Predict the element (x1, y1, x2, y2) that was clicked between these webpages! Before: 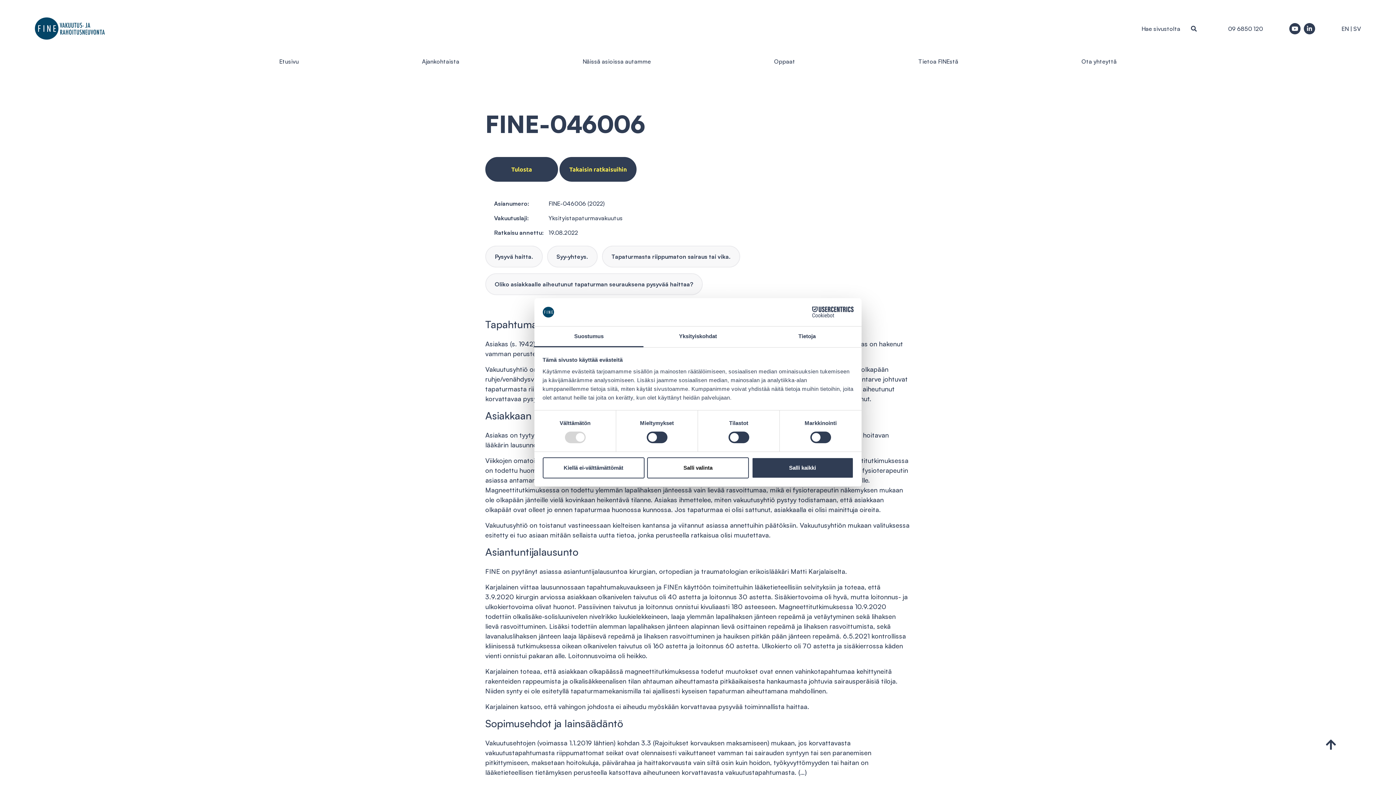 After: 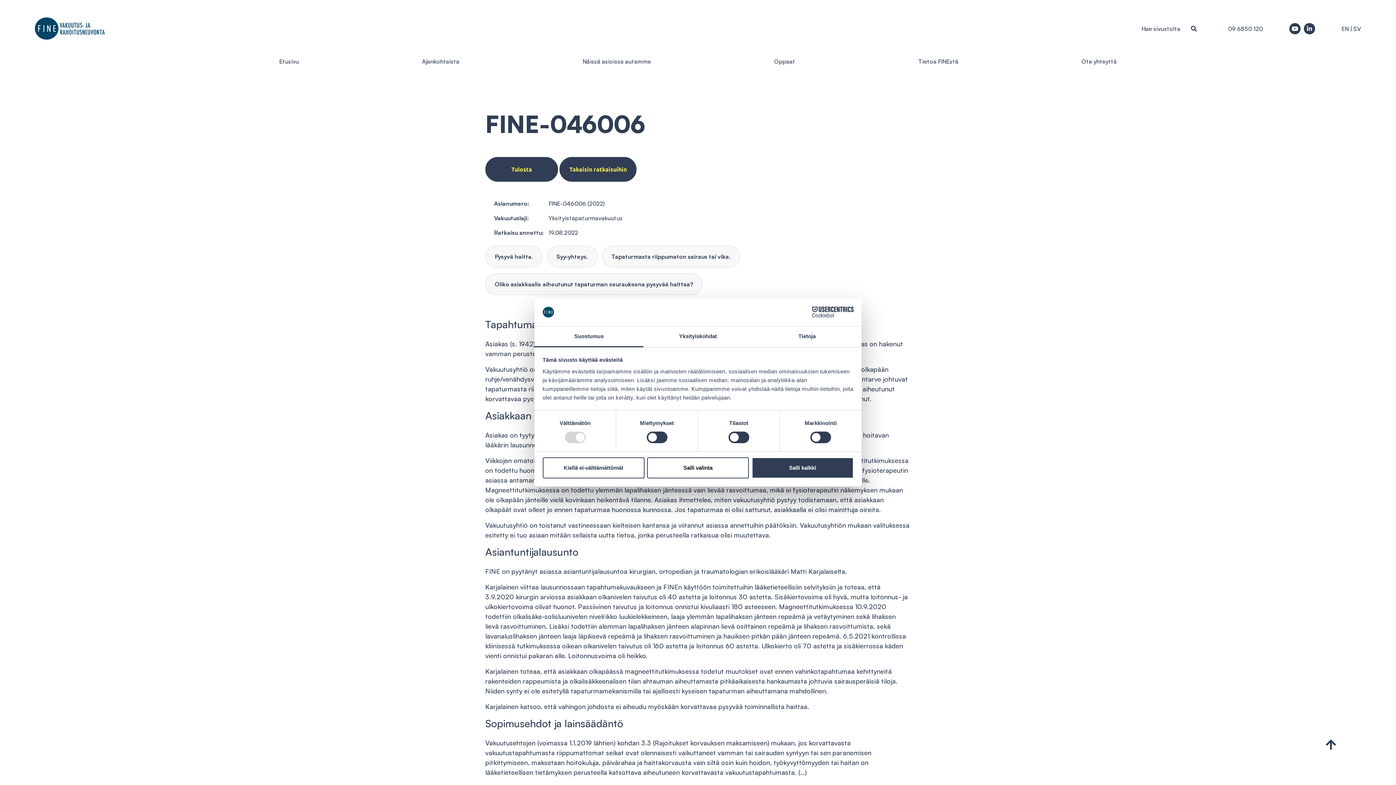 Action: bbox: (790, 306, 853, 317) label: Cookiebot - opens in a new window